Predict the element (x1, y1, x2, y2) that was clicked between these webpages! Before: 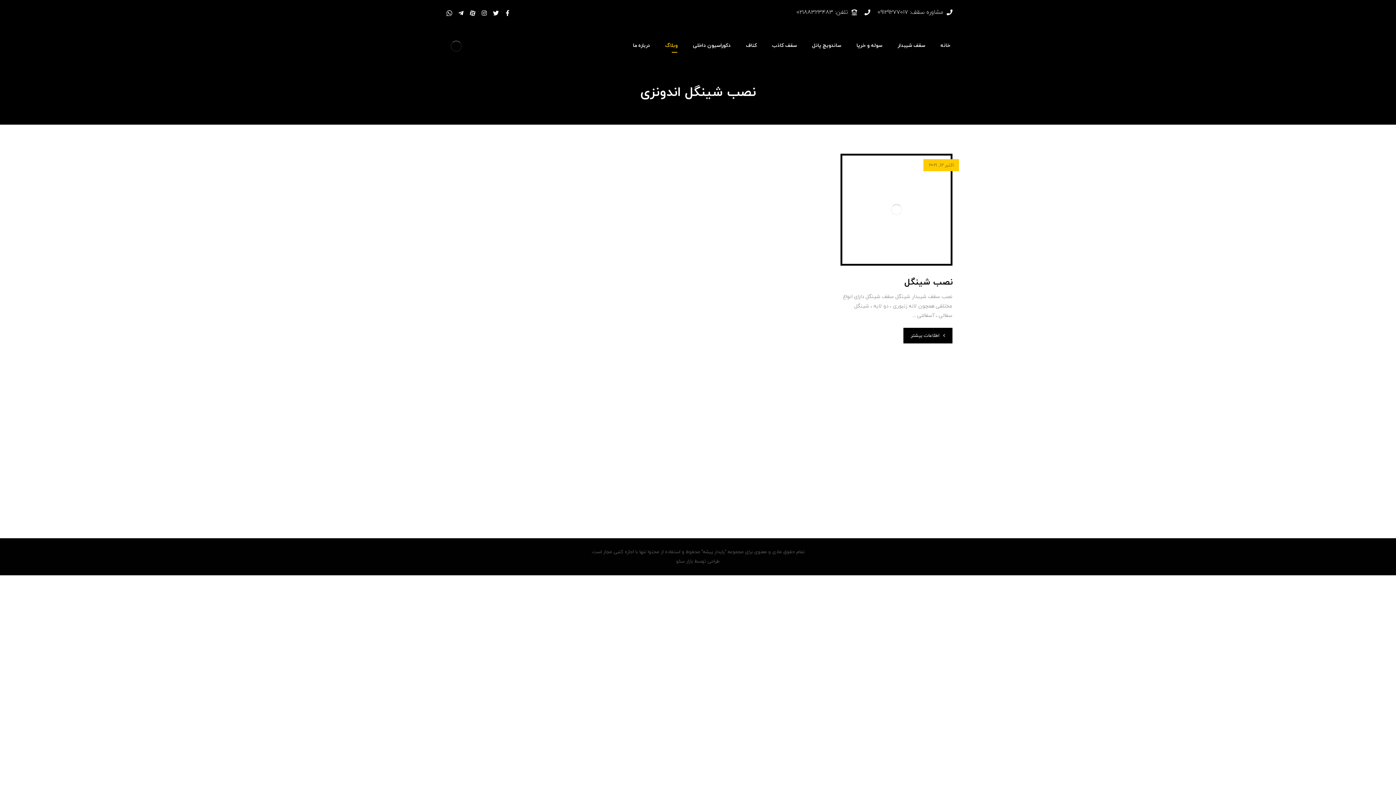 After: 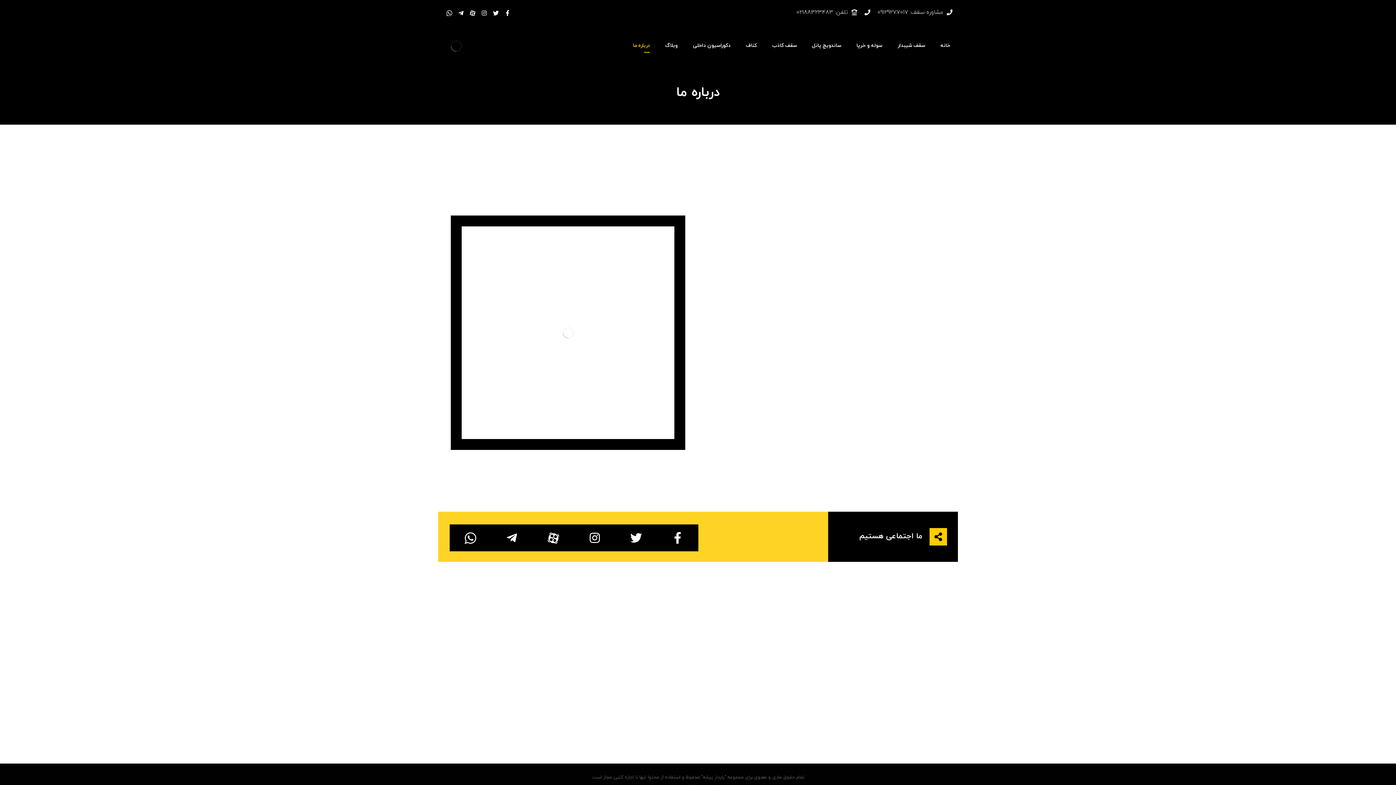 Action: bbox: (630, 38, 652, 52) label: درباره ما